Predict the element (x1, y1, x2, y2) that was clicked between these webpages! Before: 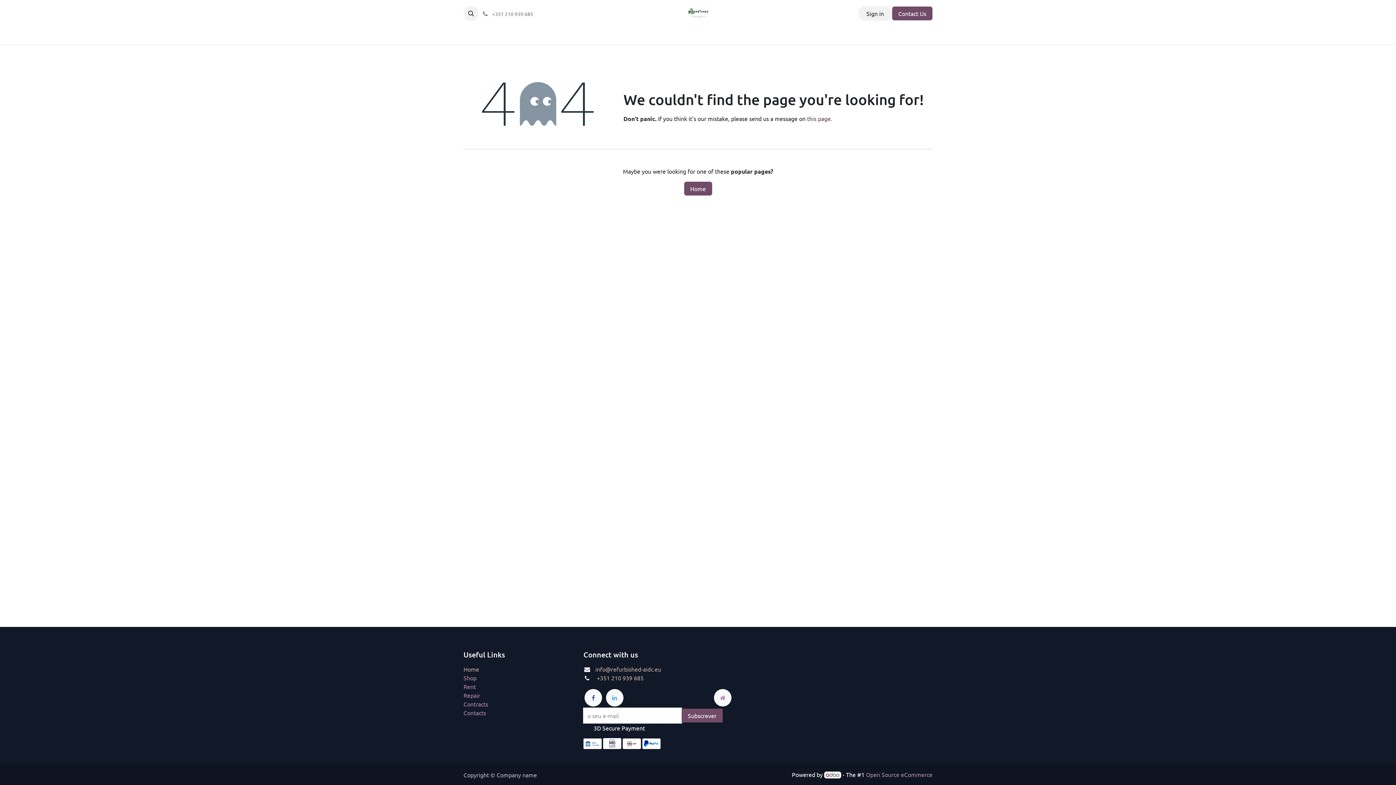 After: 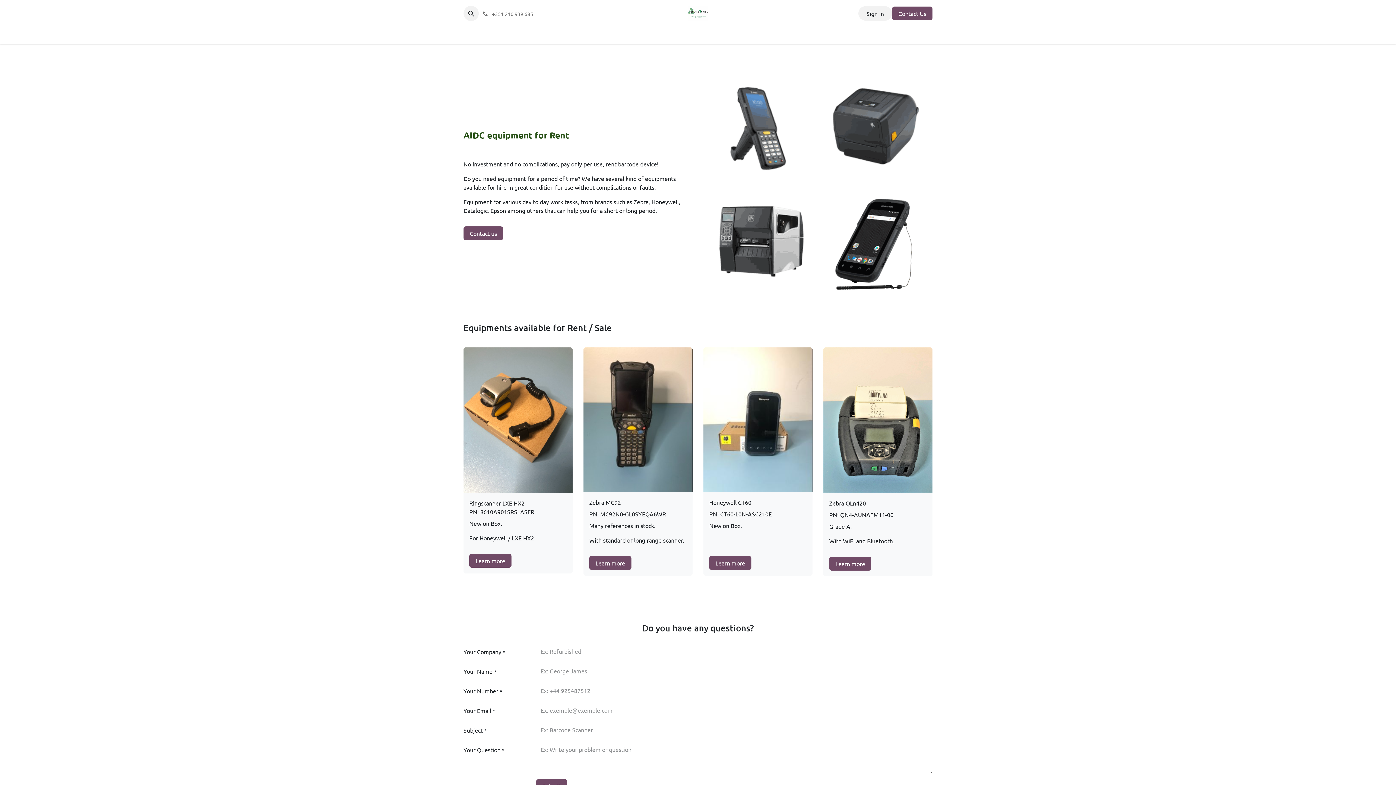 Action: label: Rent bbox: (630, 26, 648, 41)